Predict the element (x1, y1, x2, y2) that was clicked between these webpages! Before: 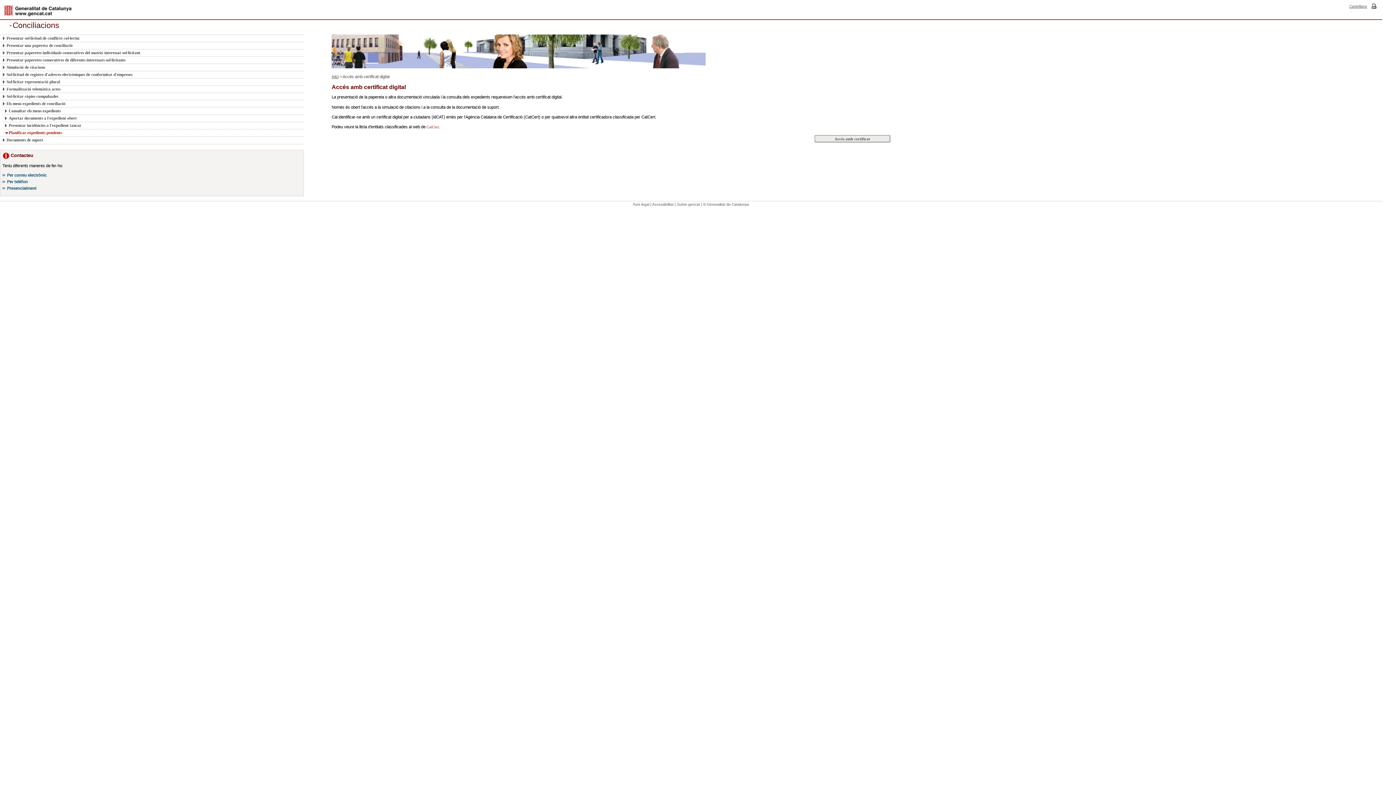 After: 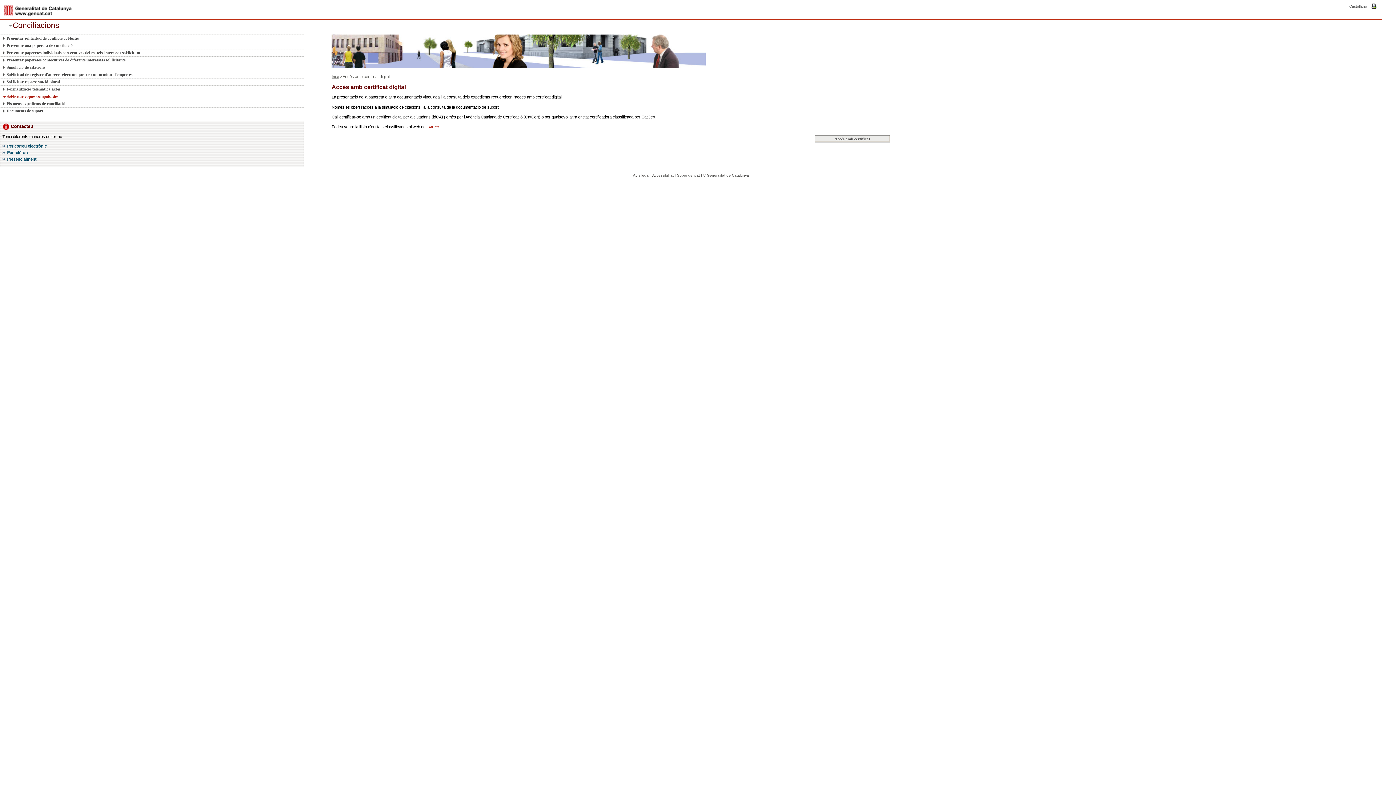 Action: bbox: (2, 92, 295, 100) label: Sol·licitar còpies compulsades